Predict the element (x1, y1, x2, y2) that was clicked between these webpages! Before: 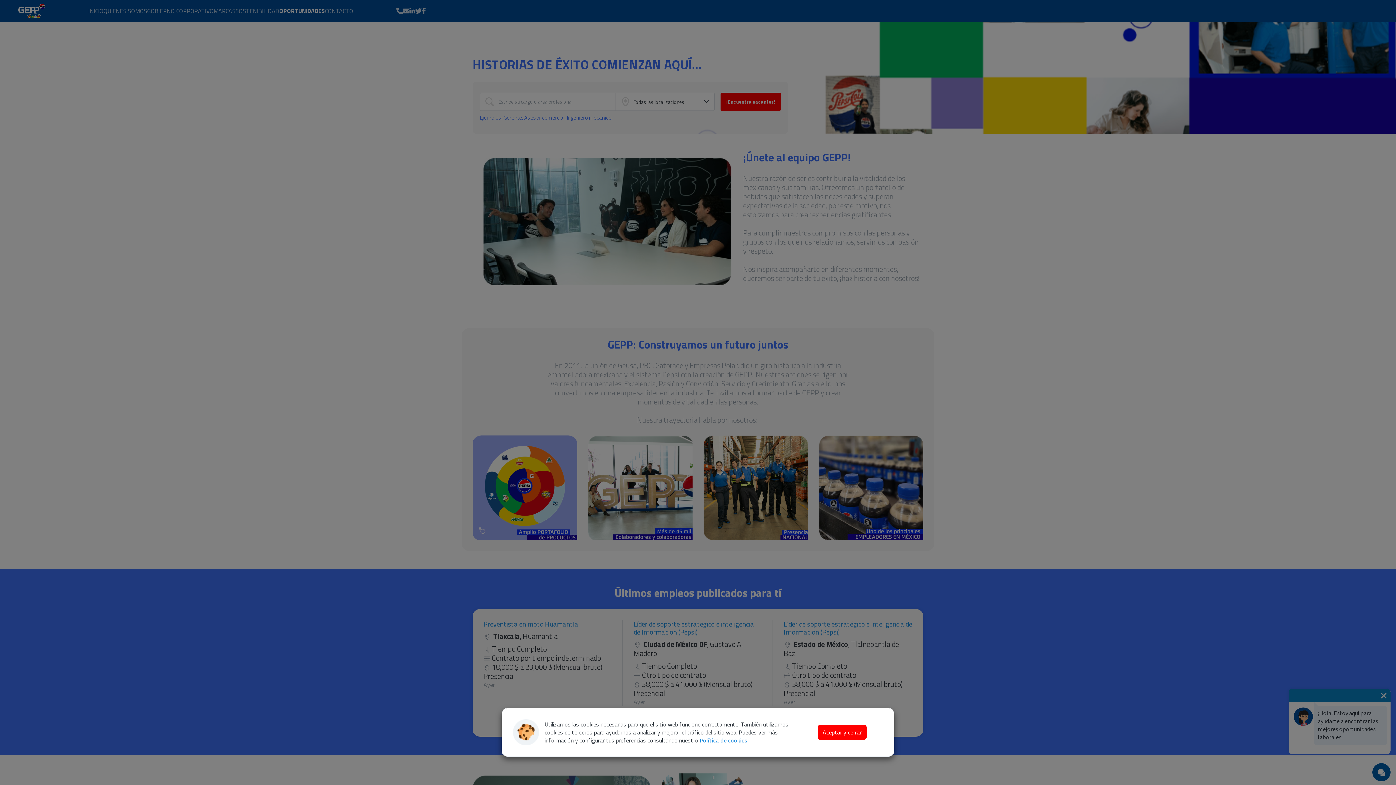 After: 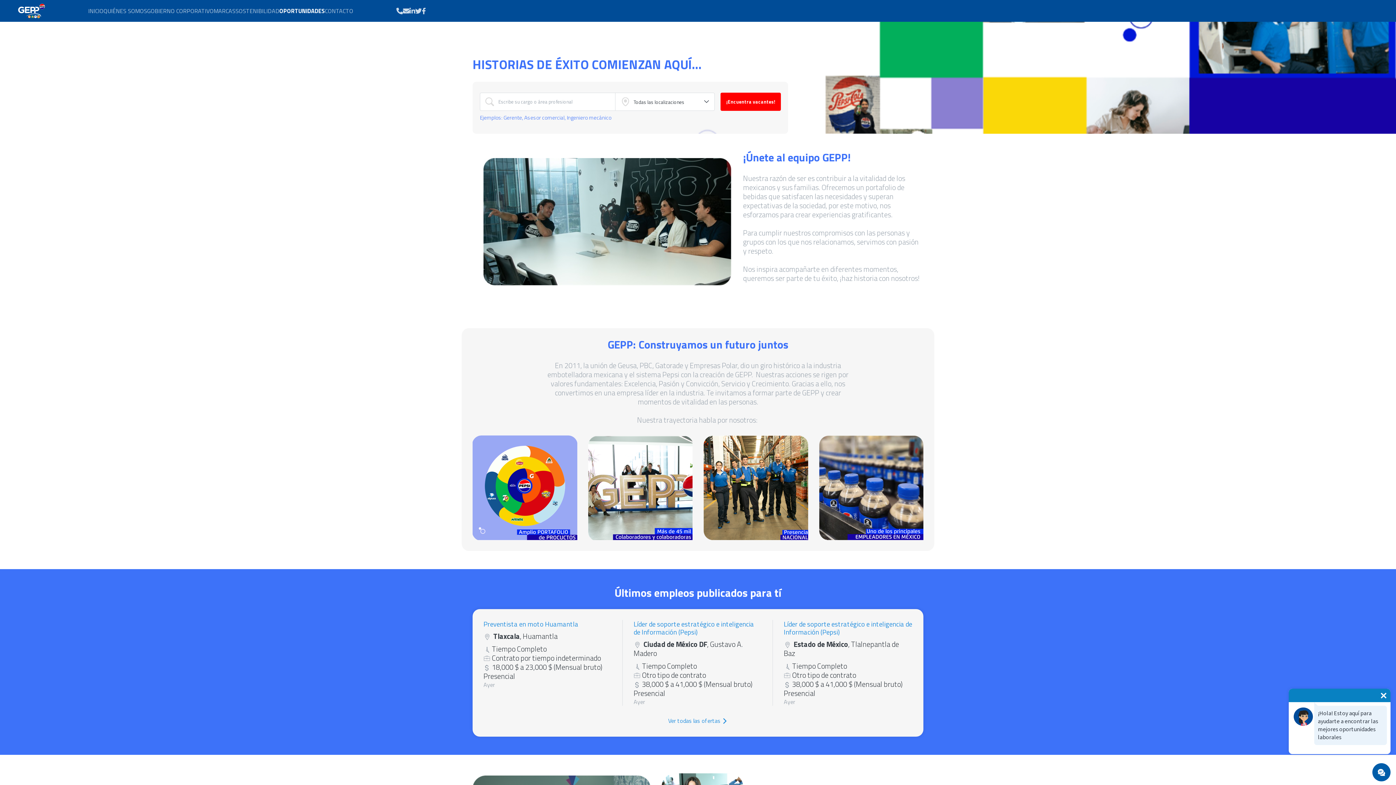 Action: label: Aceptar y cerrar bbox: (817, 725, 866, 740)